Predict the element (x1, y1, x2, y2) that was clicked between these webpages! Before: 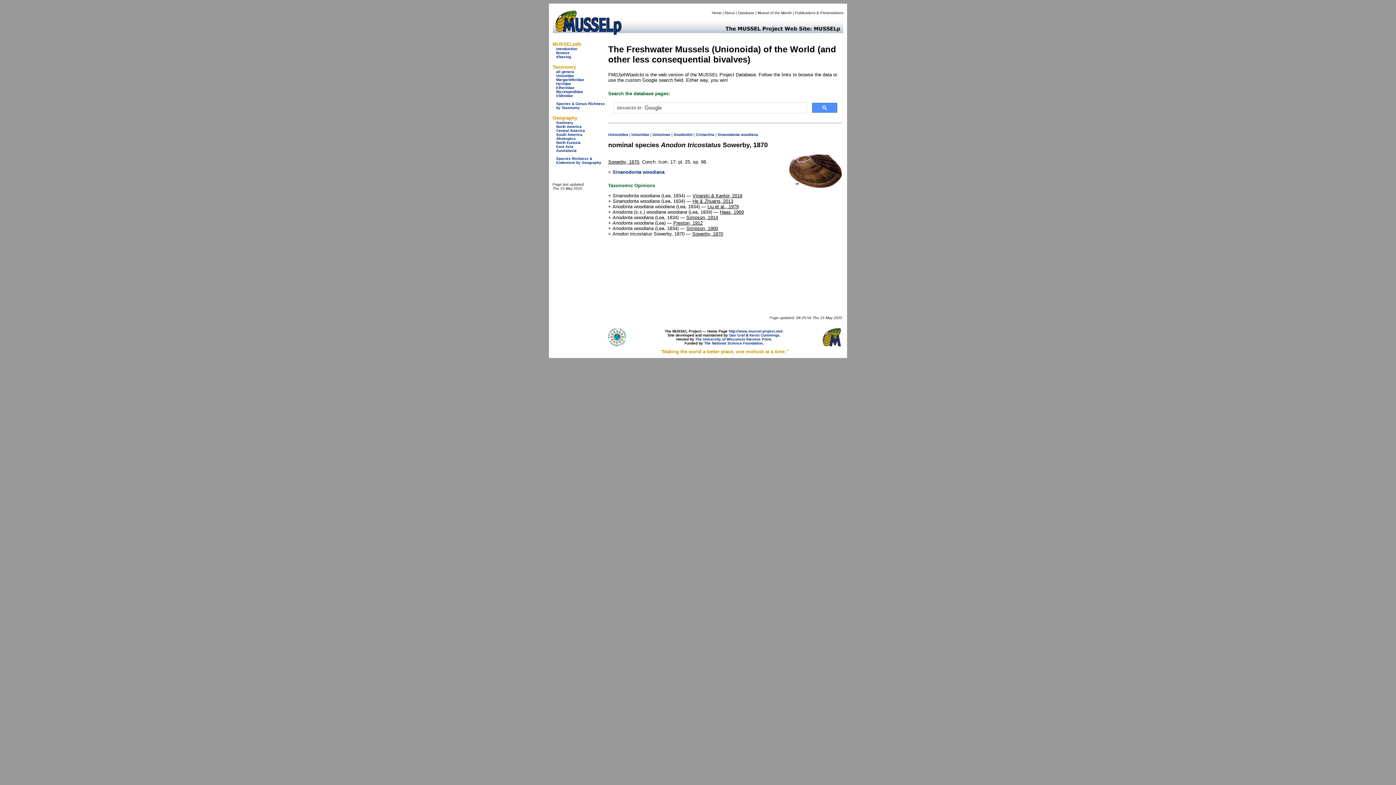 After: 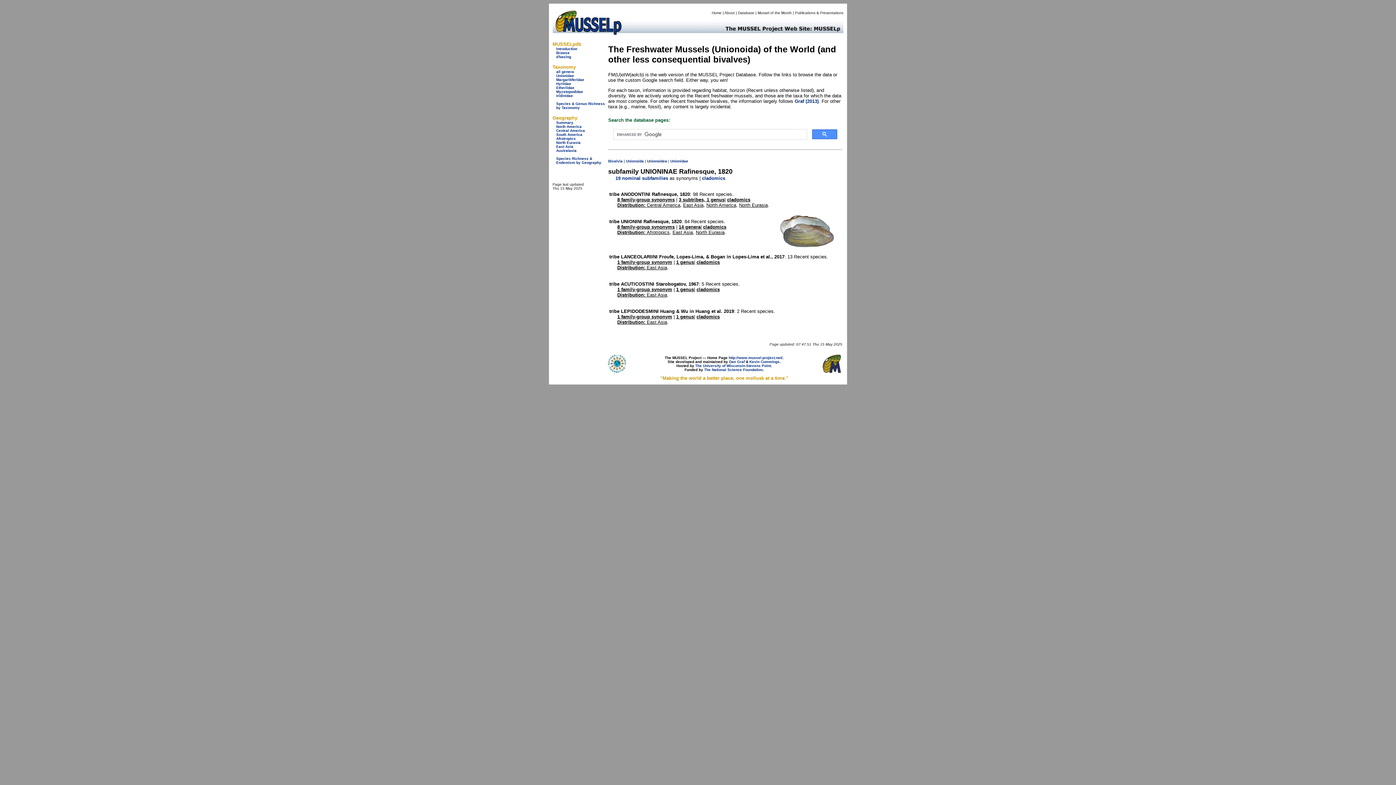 Action: label: Unioninae bbox: (652, 132, 670, 136)